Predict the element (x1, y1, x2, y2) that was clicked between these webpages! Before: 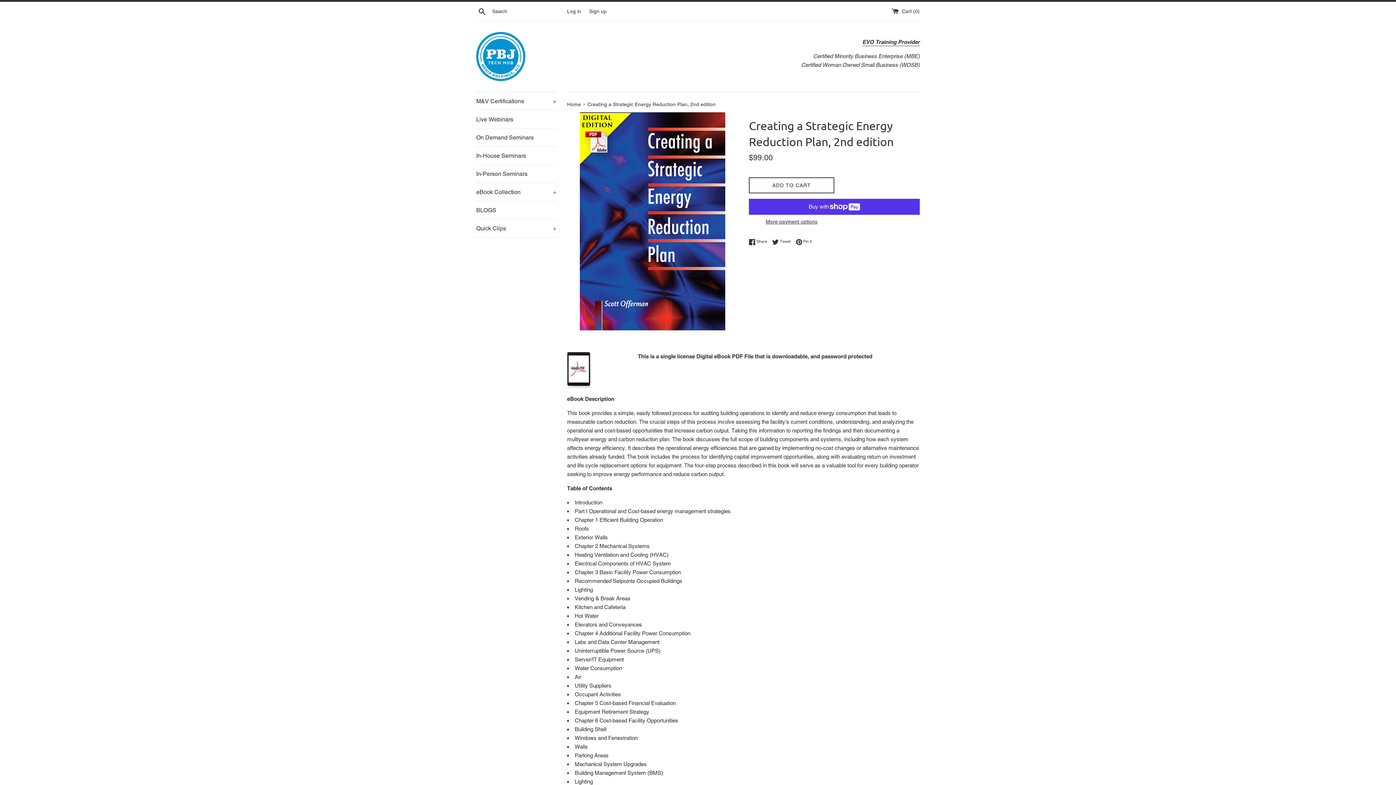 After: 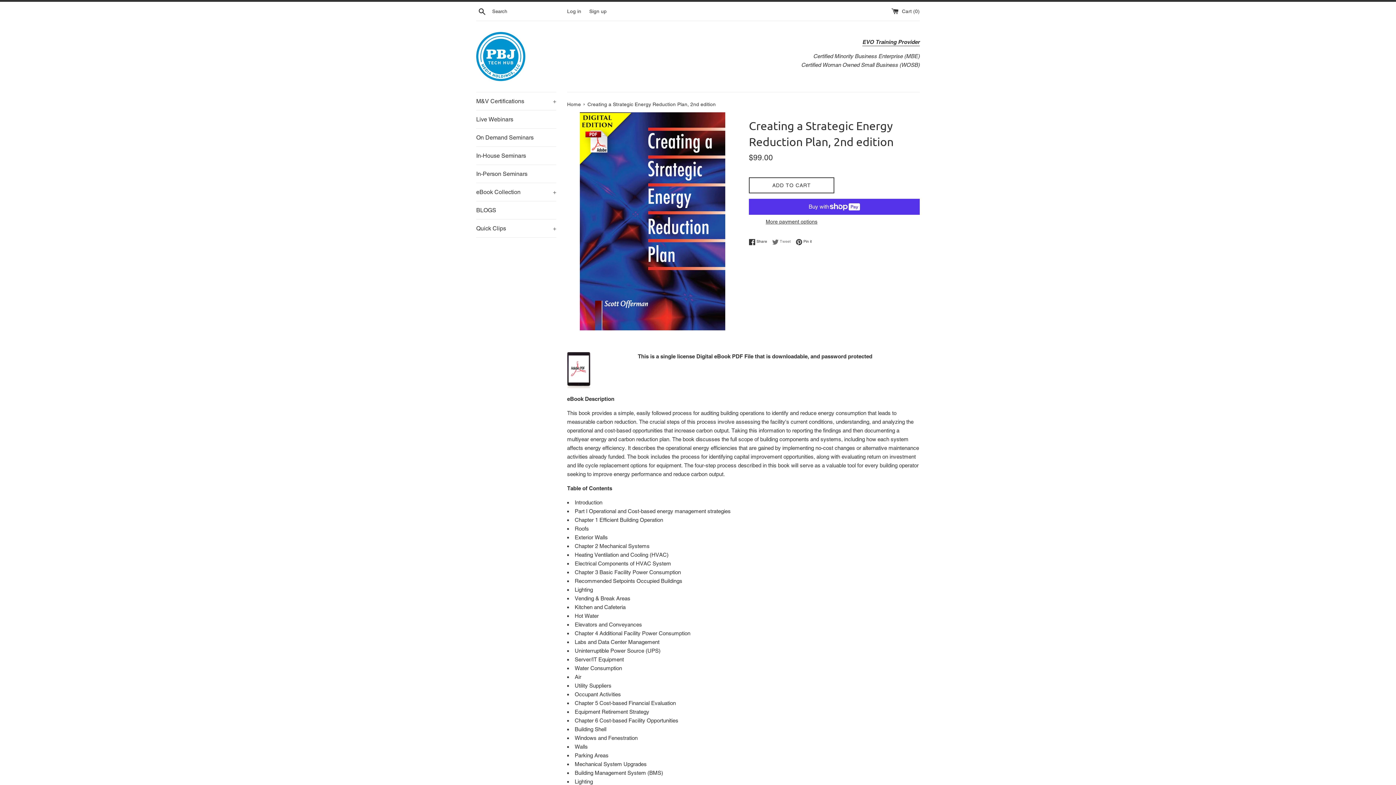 Action: bbox: (772, 238, 794, 245) label:  Tweet
Tweet on Twitter